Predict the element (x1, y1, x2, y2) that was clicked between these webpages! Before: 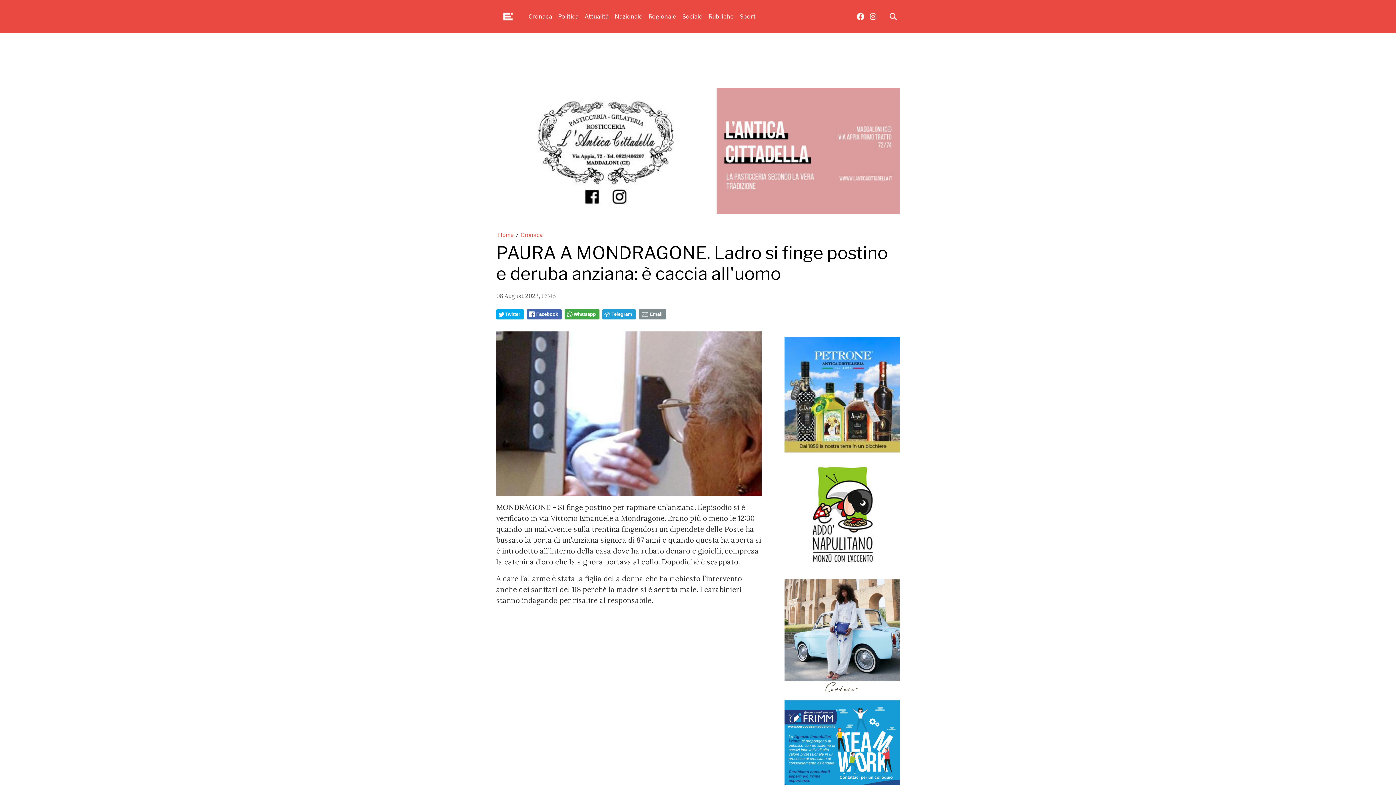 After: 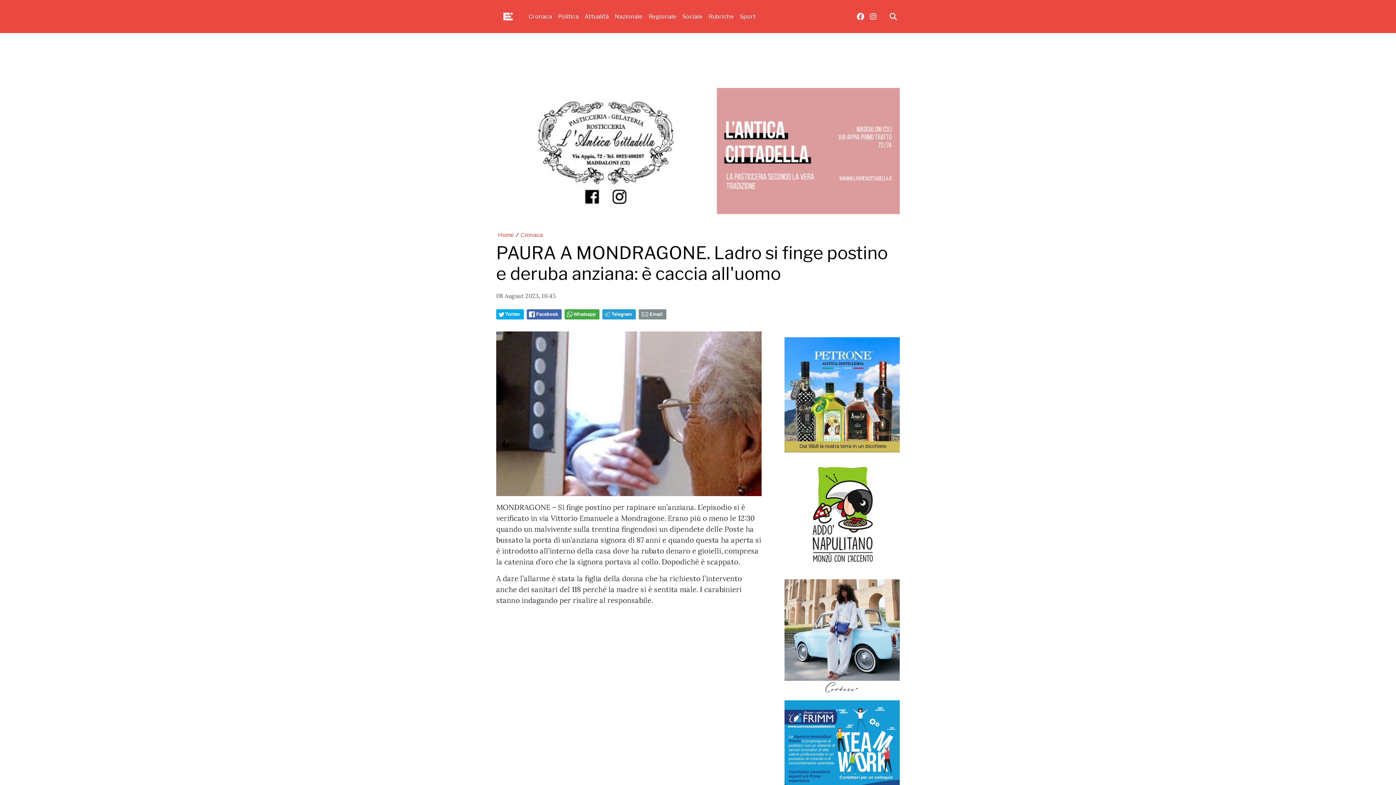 Action: bbox: (854, 8, 867, 24) label: link facebook